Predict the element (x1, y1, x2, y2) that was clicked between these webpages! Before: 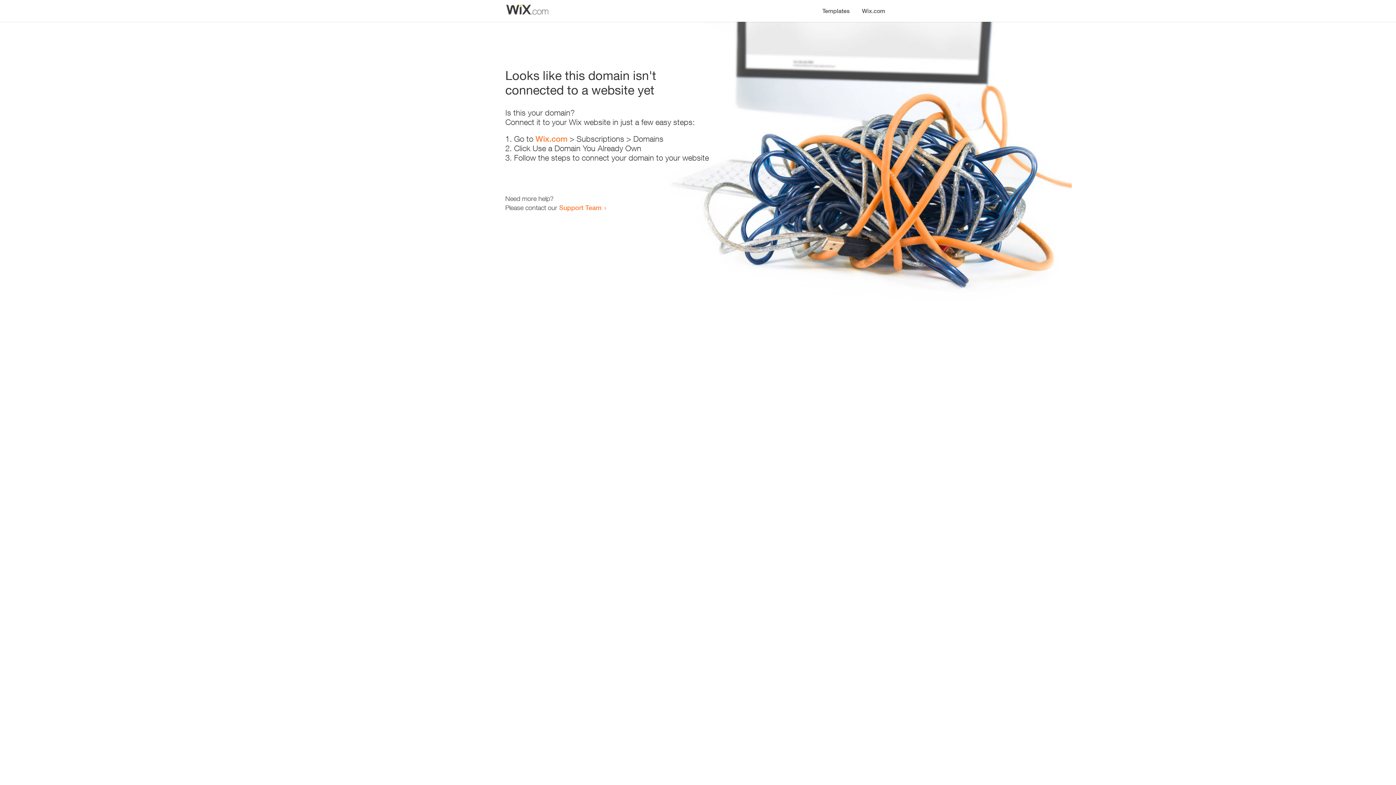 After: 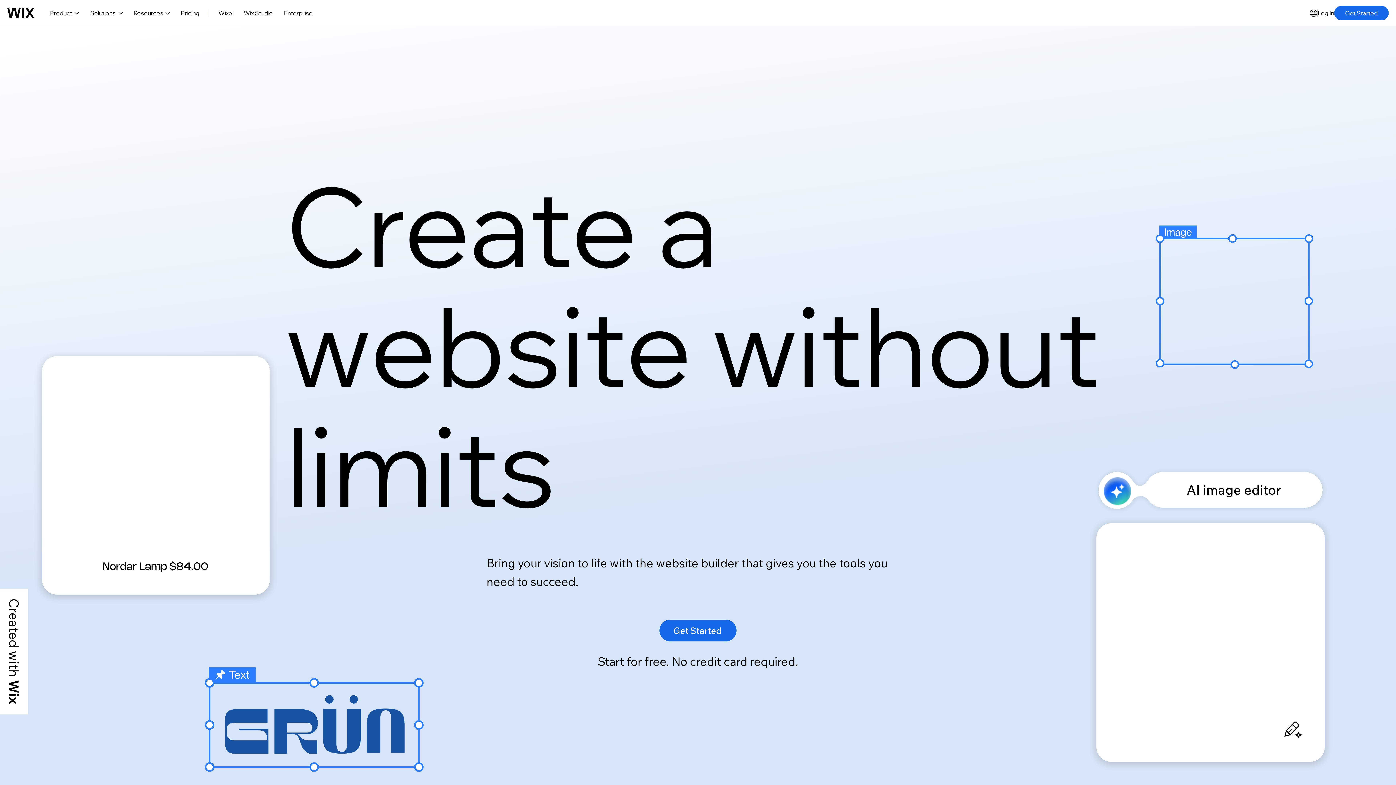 Action: bbox: (535, 134, 567, 143) label: Wix.com